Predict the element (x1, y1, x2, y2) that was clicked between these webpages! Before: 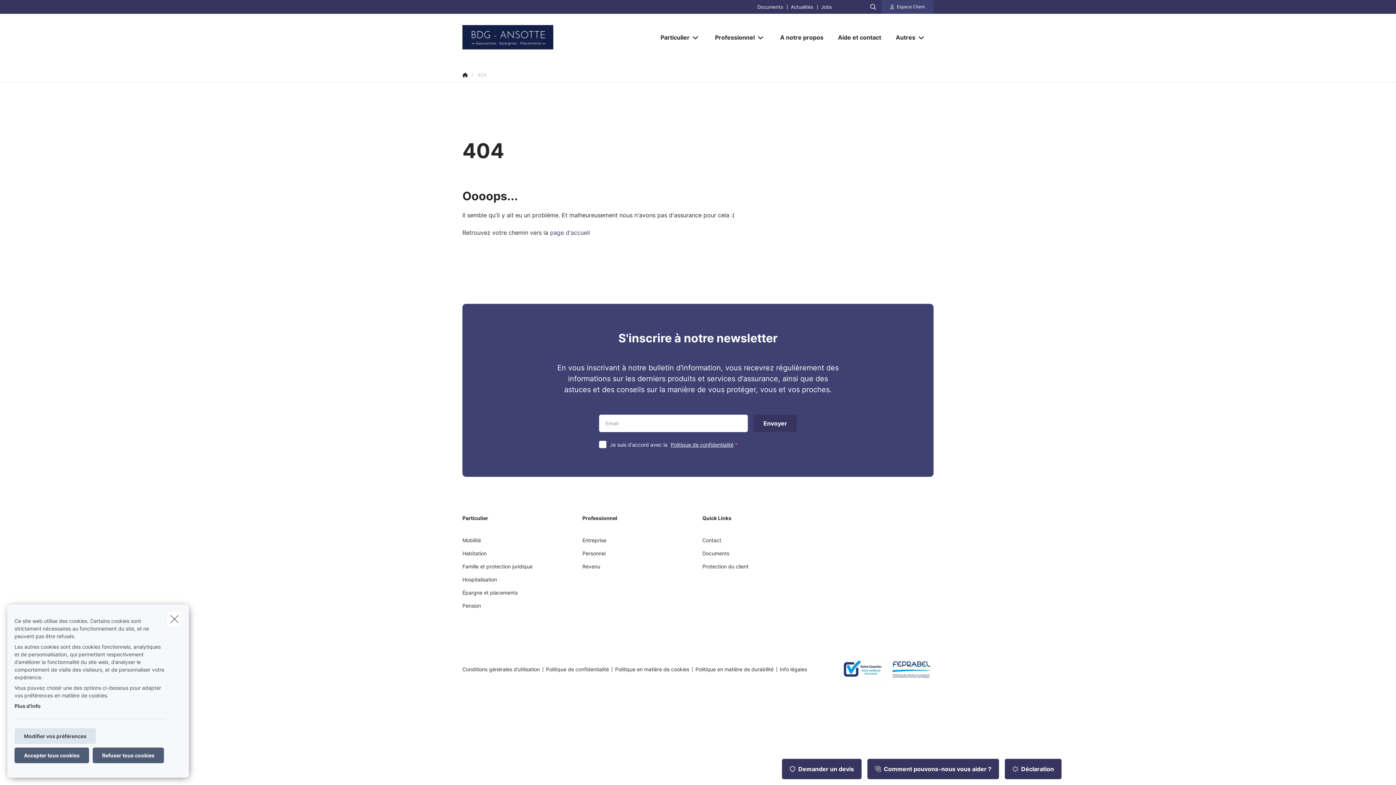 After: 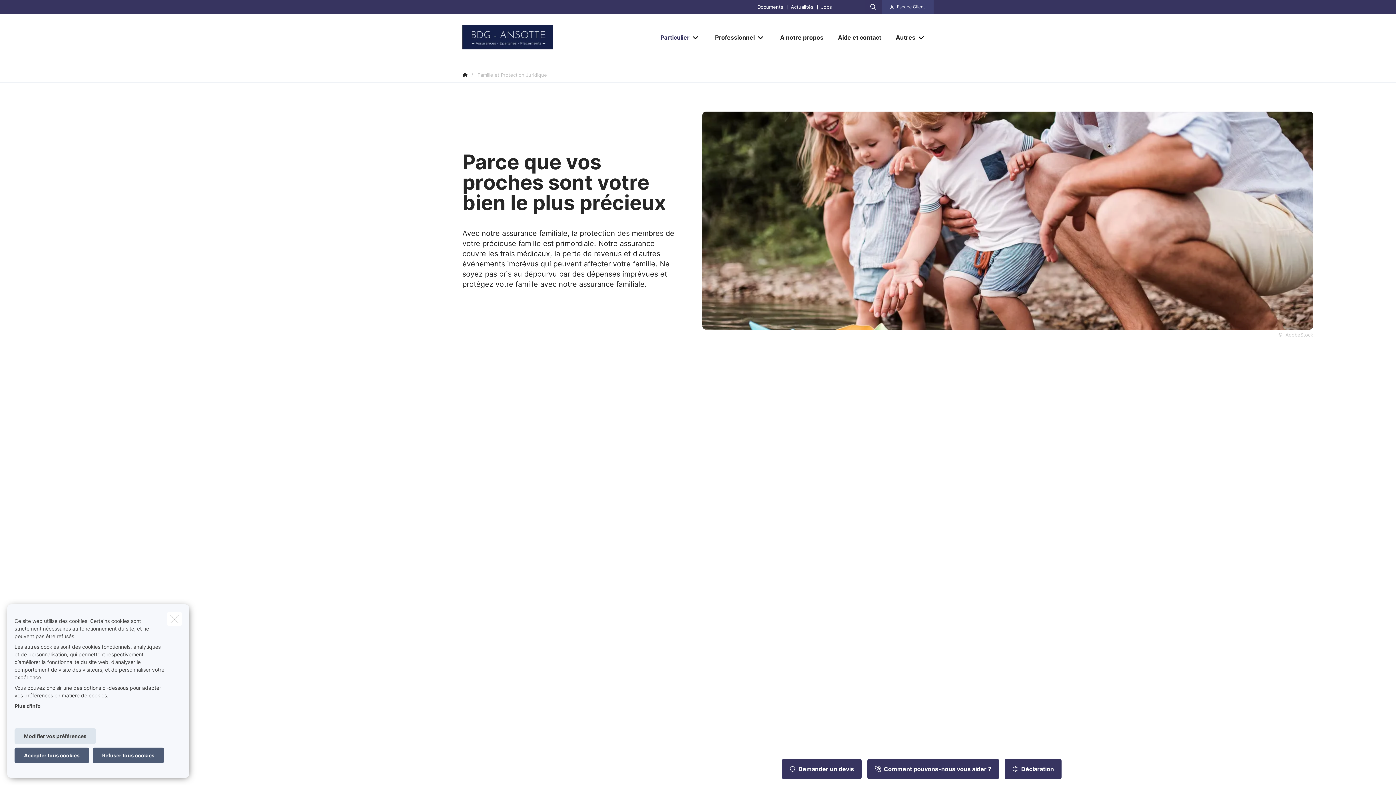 Action: bbox: (462, 562, 532, 576) label: Famille et protection juridique